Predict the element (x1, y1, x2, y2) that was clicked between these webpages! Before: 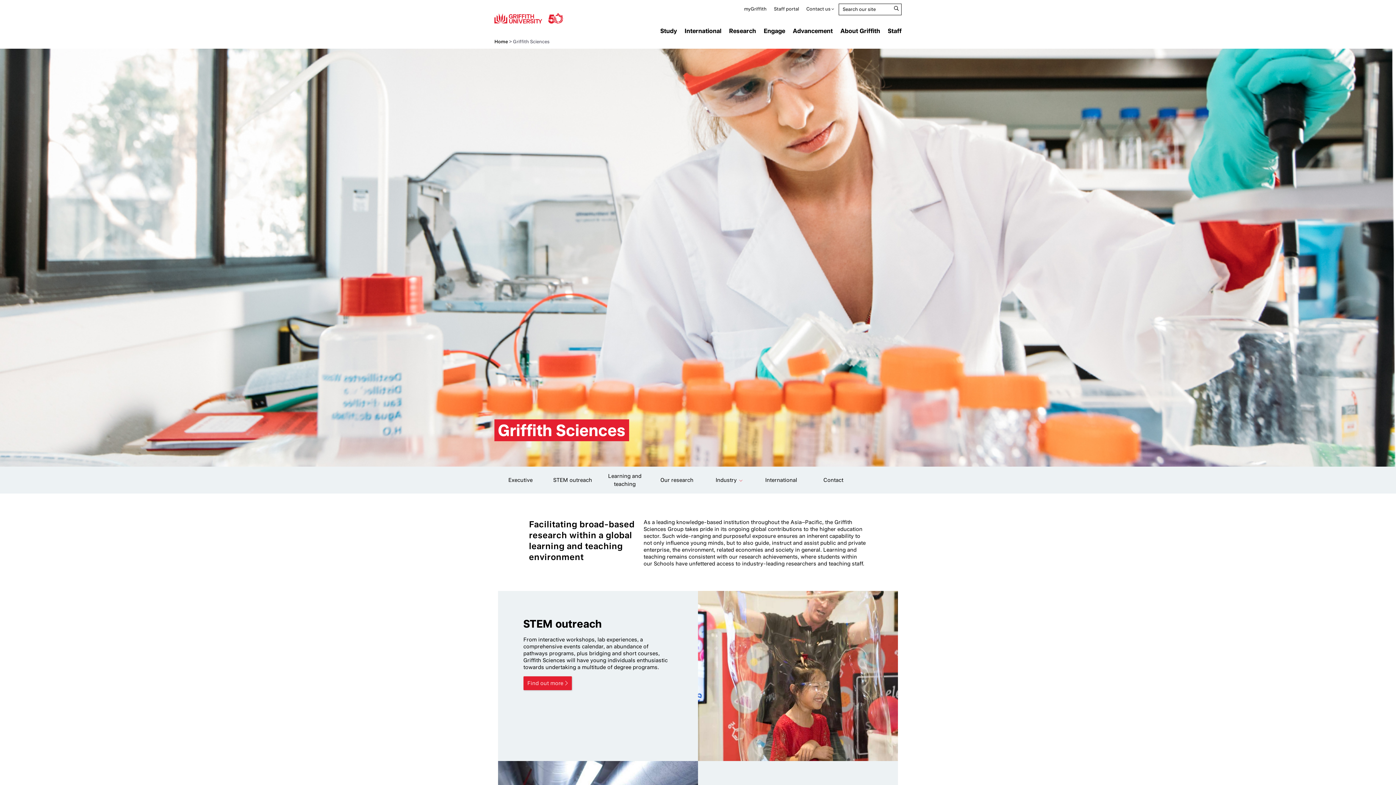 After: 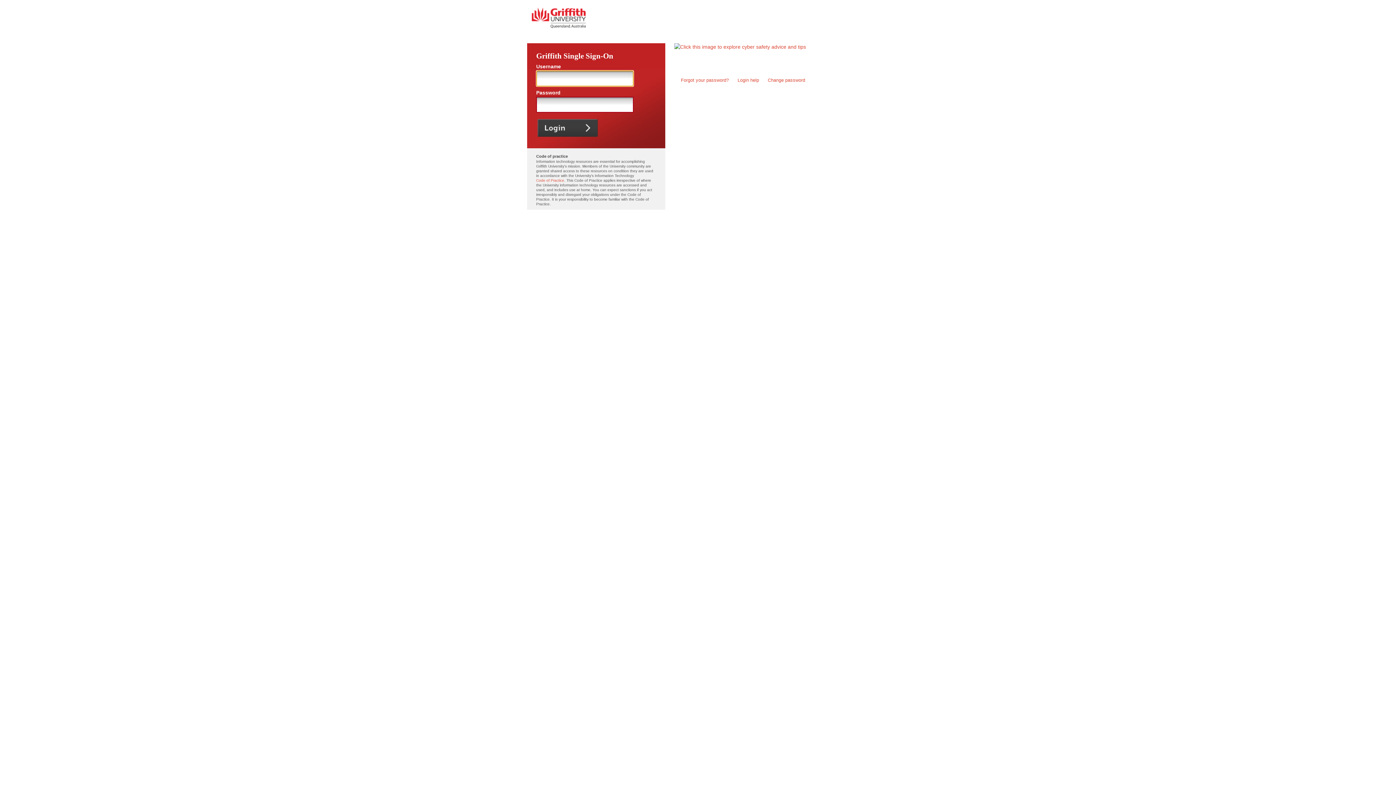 Action: label: Staff portal bbox: (770, 6, 802, 11)